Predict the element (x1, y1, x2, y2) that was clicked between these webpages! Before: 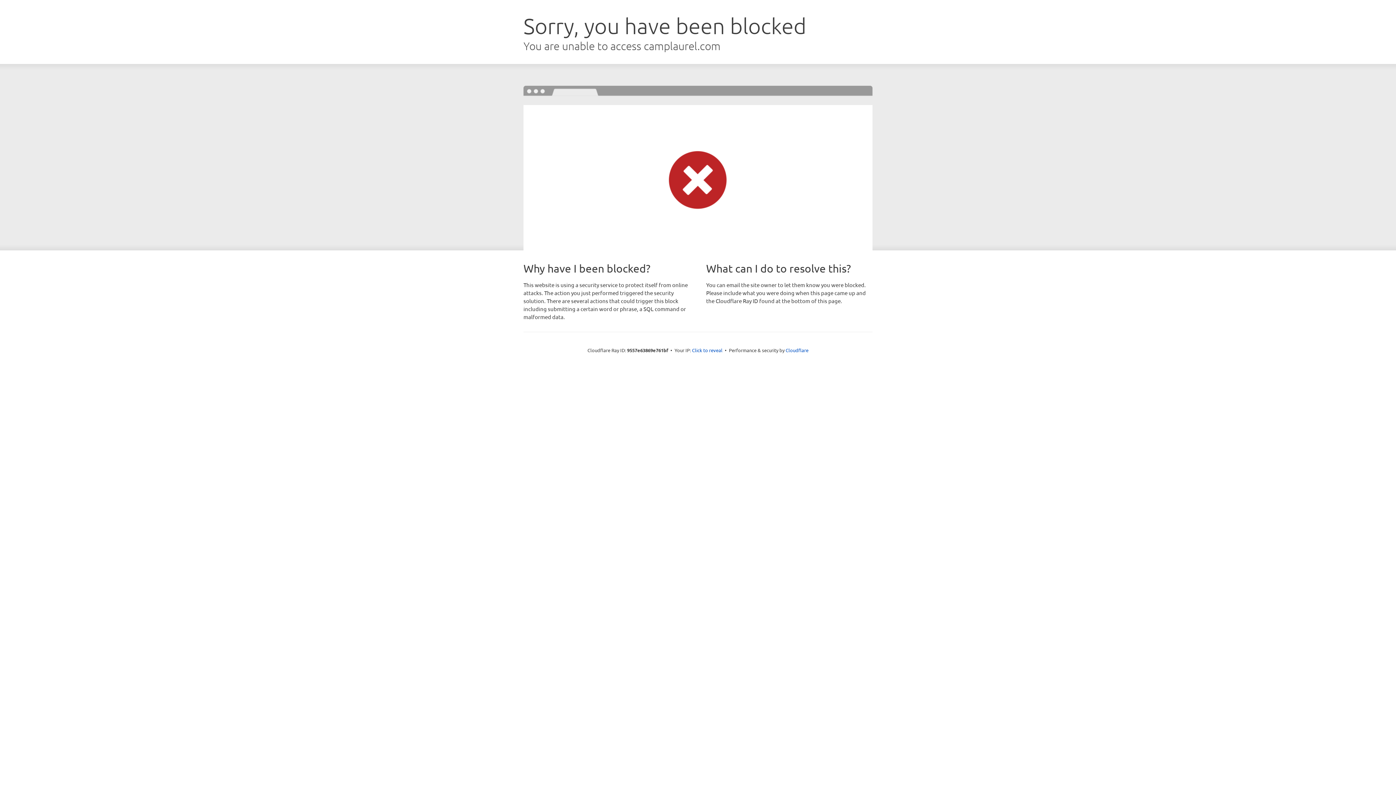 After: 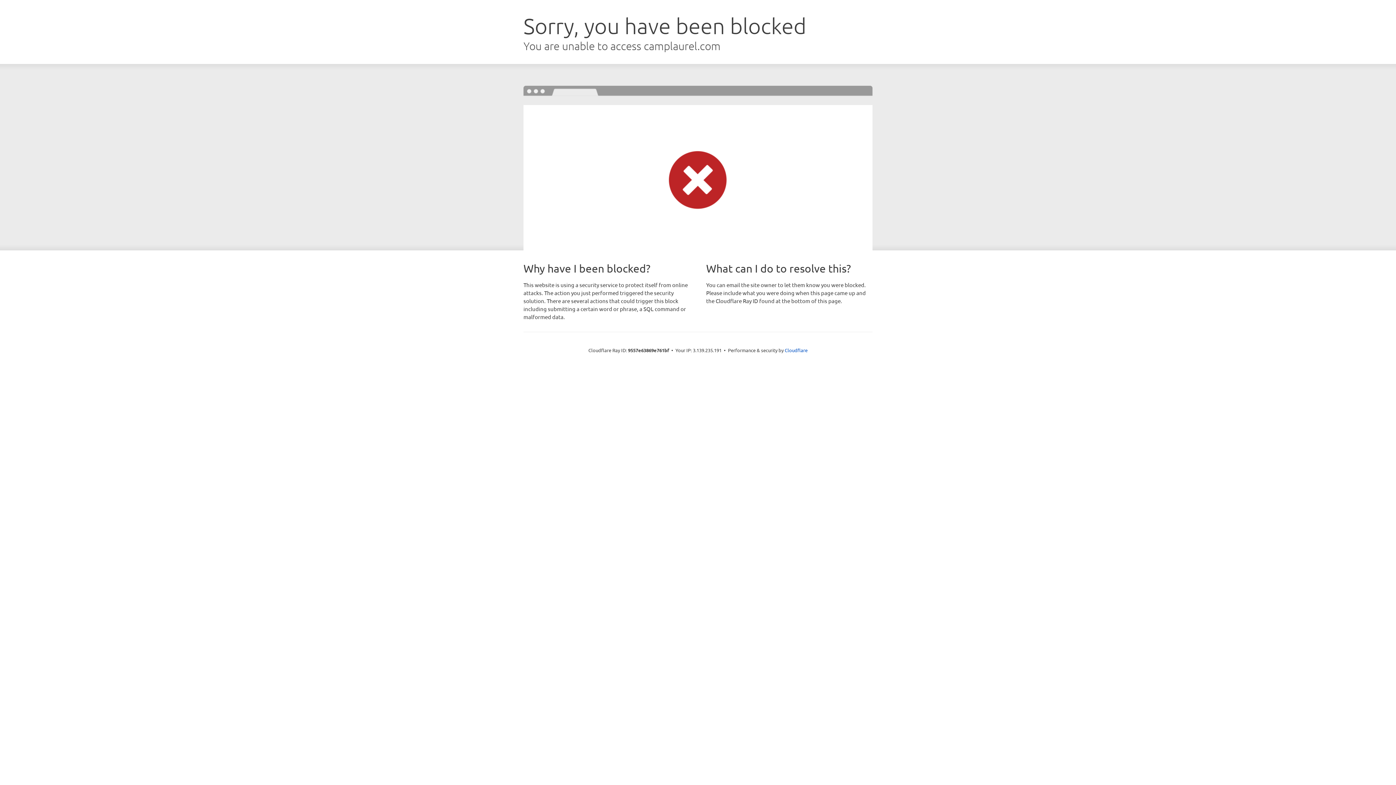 Action: bbox: (692, 346, 722, 353) label: Click to reveal